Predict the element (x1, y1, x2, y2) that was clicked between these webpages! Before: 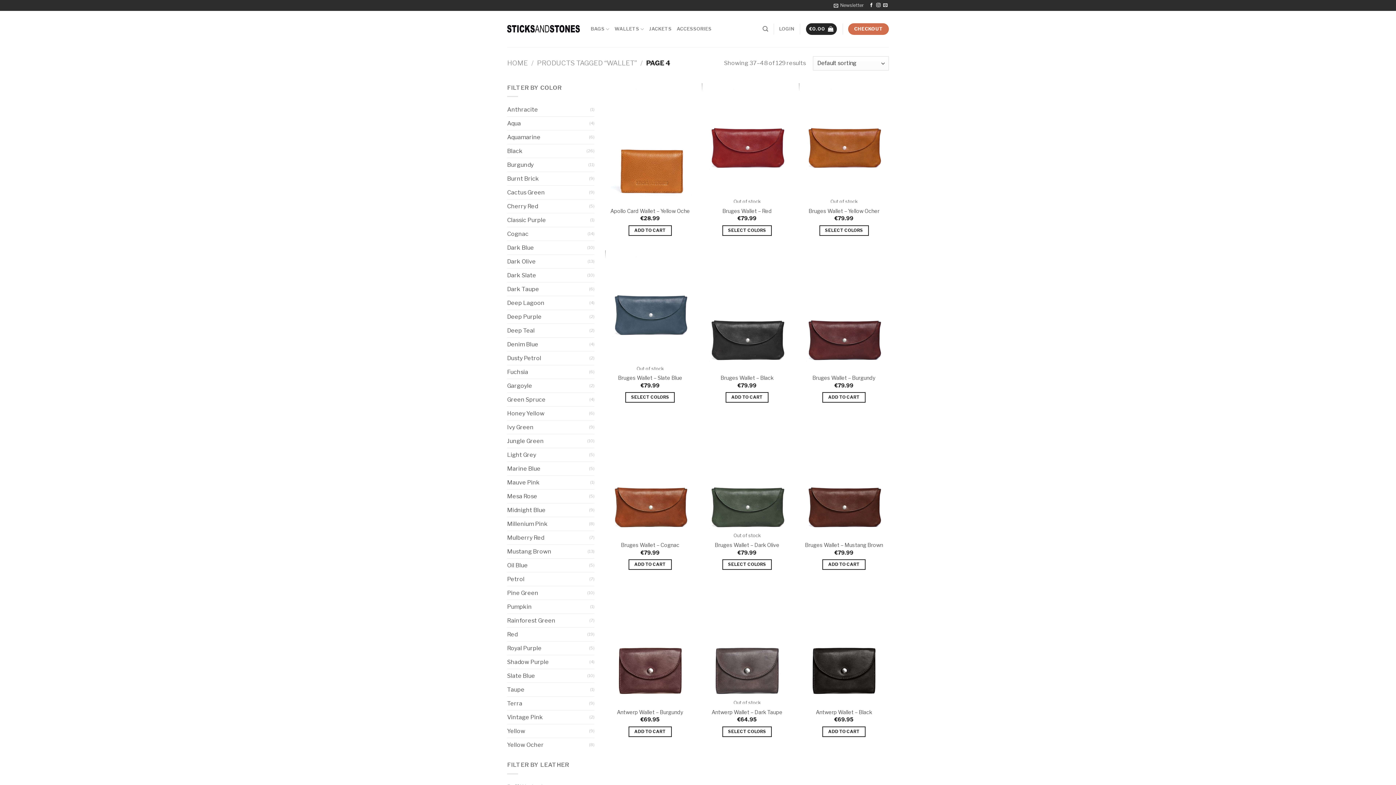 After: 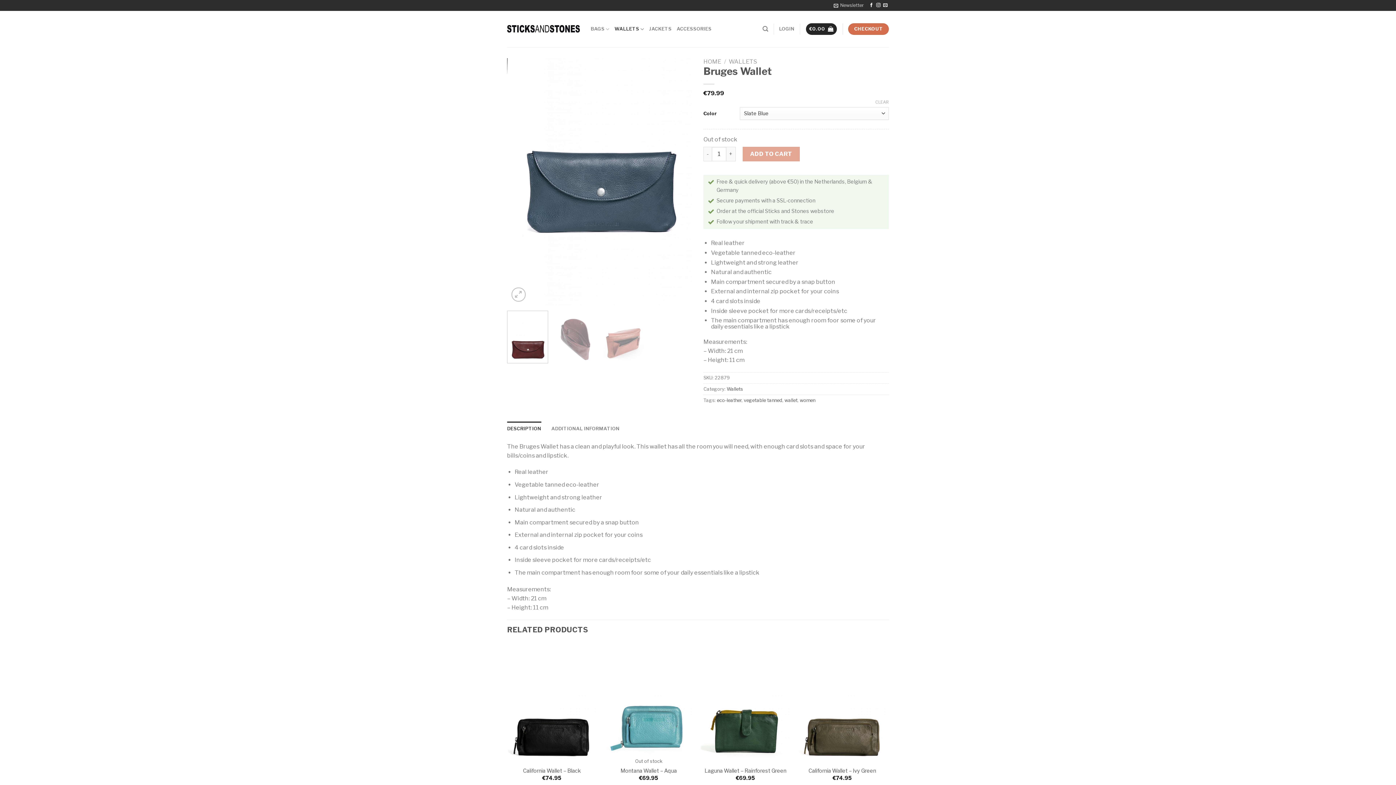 Action: label: Bruges Wallet - Slate Blue bbox: (605, 250, 695, 370)